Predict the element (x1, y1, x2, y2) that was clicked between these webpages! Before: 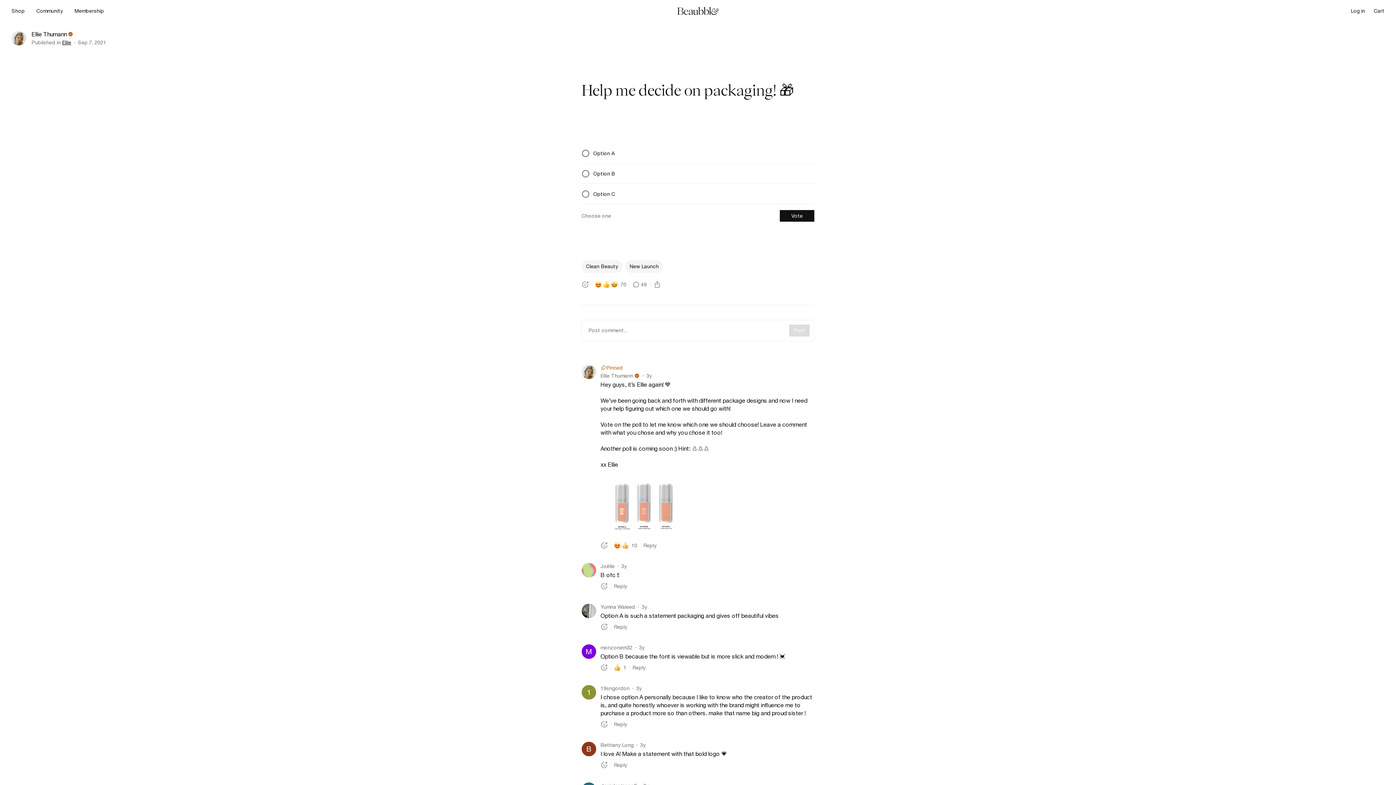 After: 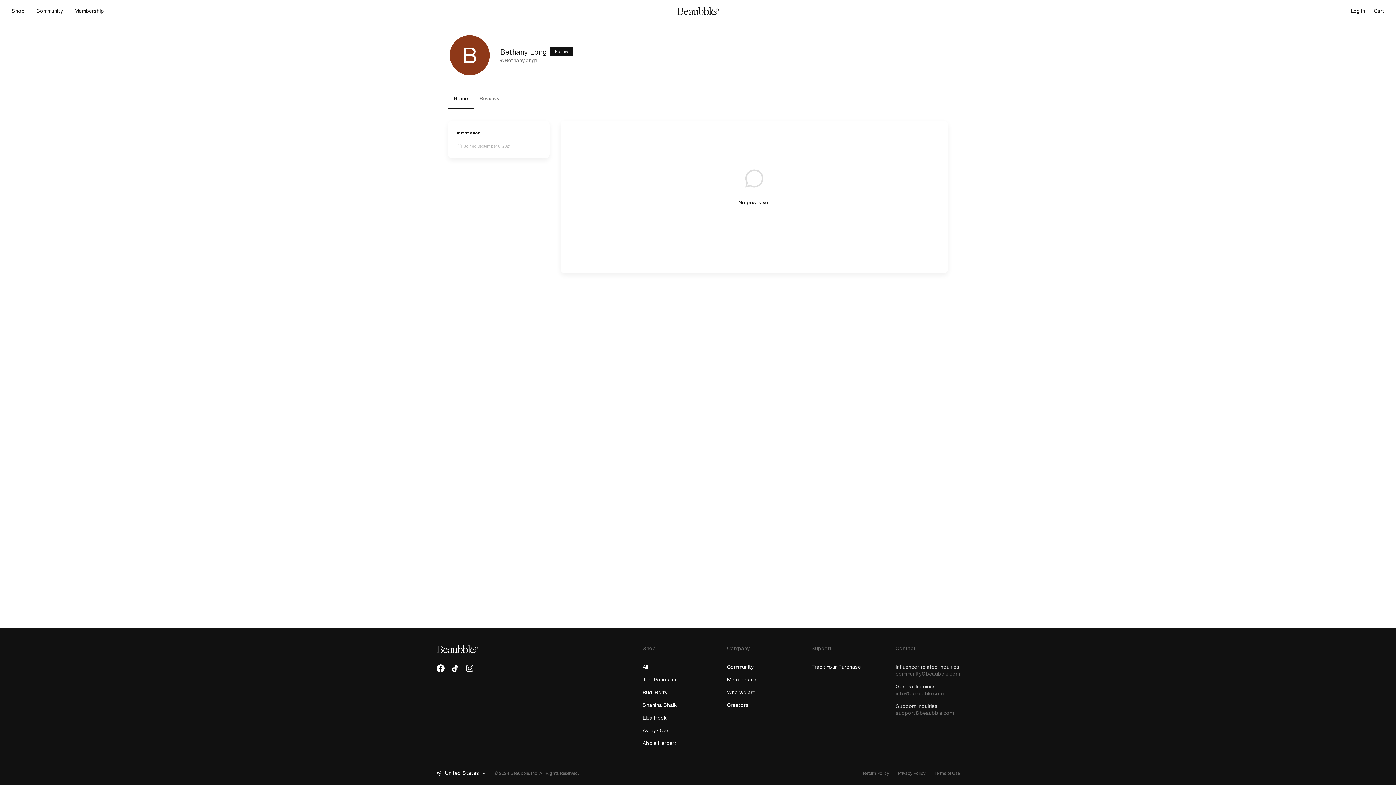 Action: label: Bethany Long bbox: (600, 742, 633, 748)